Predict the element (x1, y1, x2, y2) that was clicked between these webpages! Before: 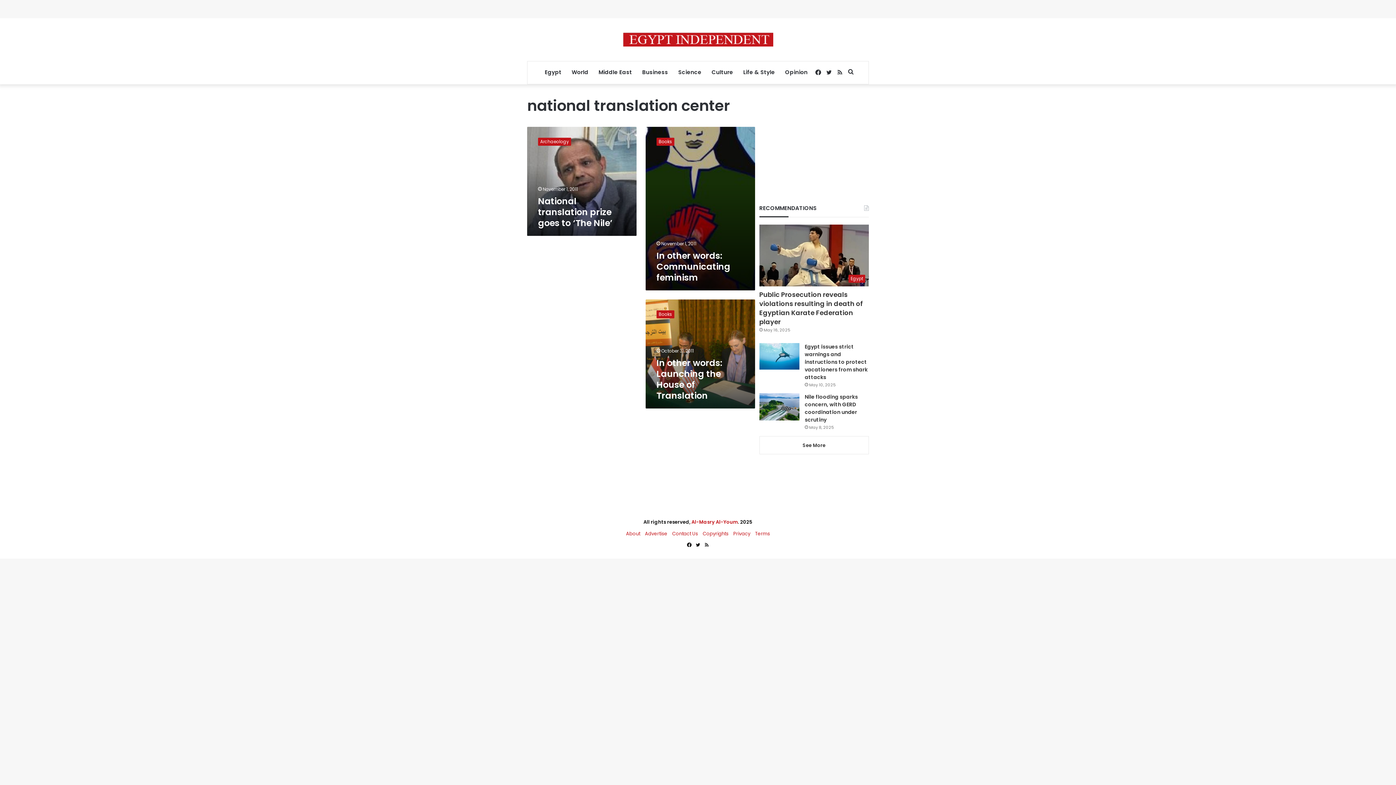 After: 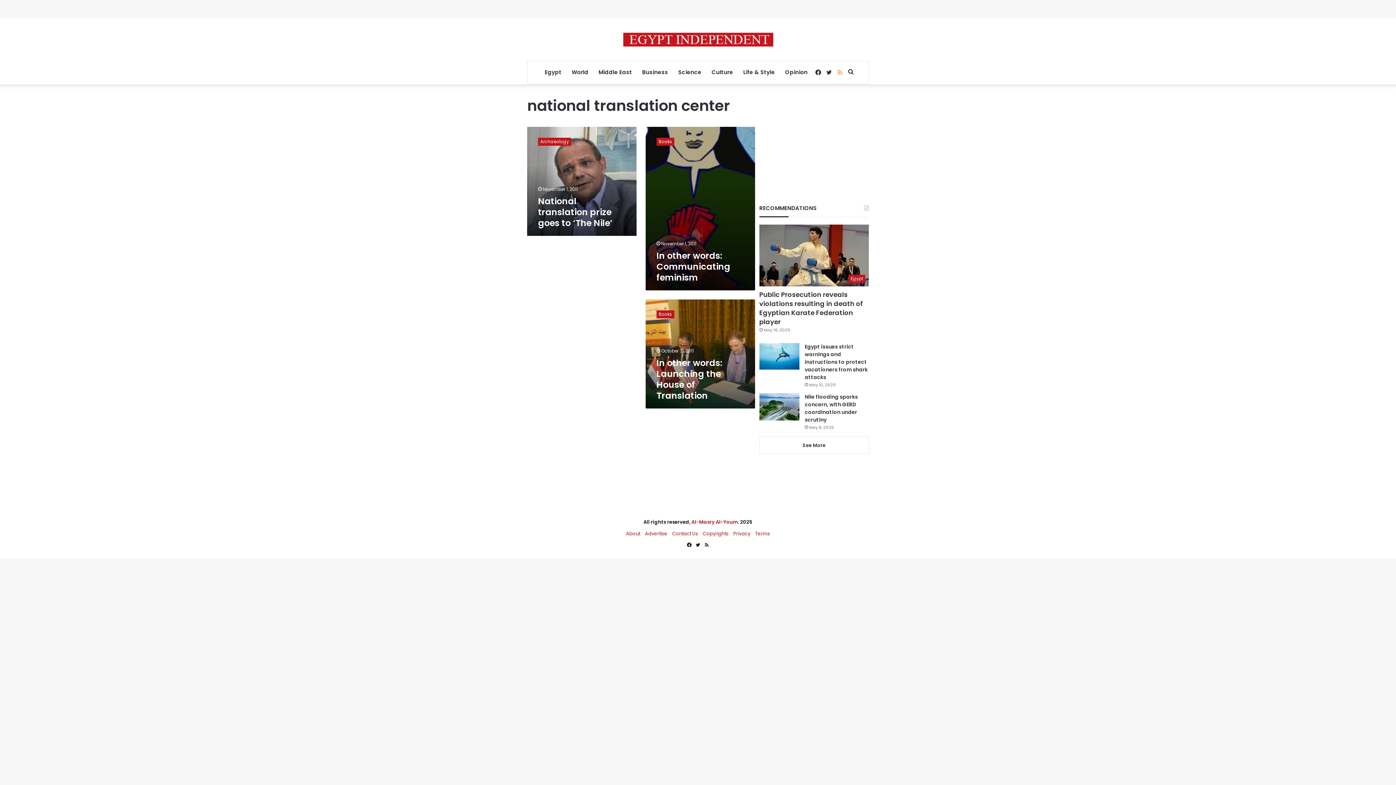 Action: label: RSS bbox: (834, 61, 845, 84)